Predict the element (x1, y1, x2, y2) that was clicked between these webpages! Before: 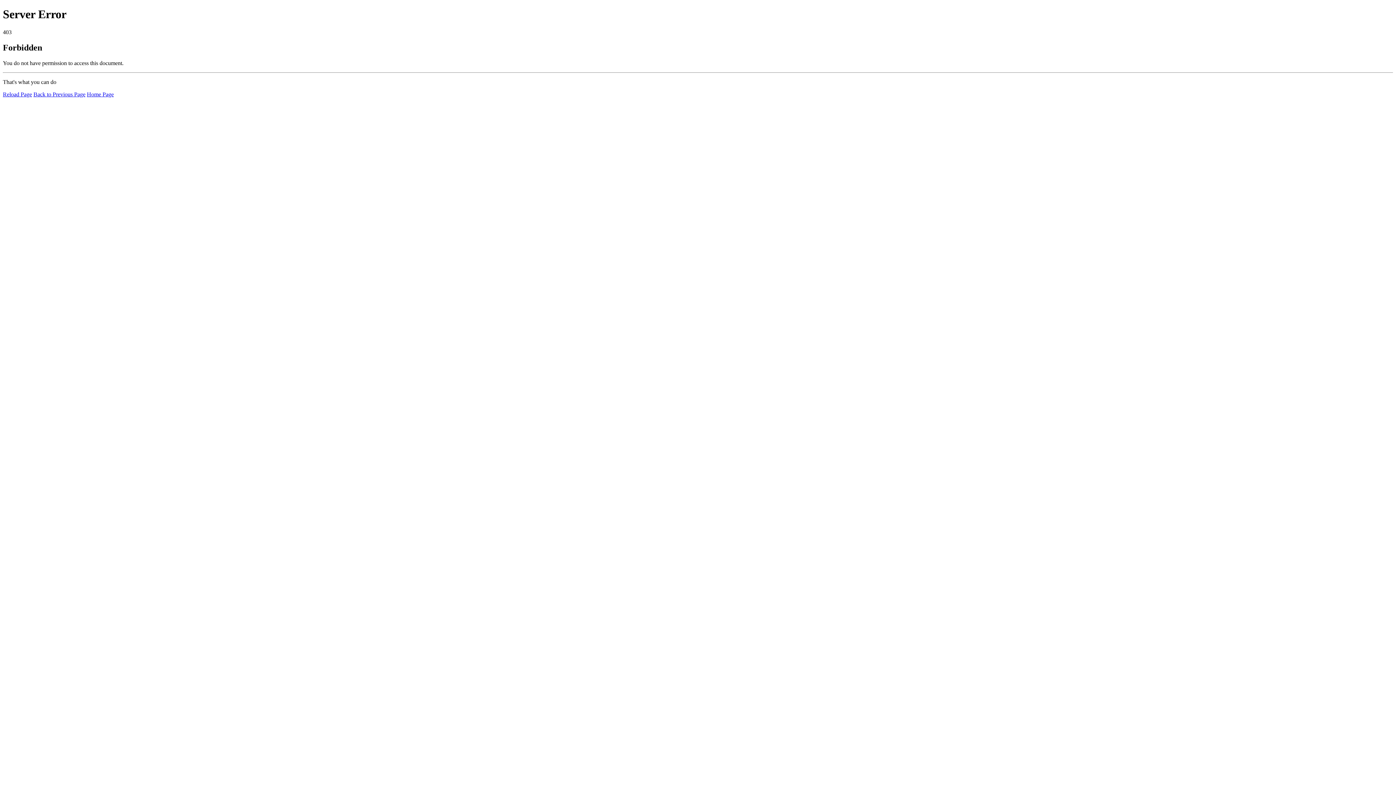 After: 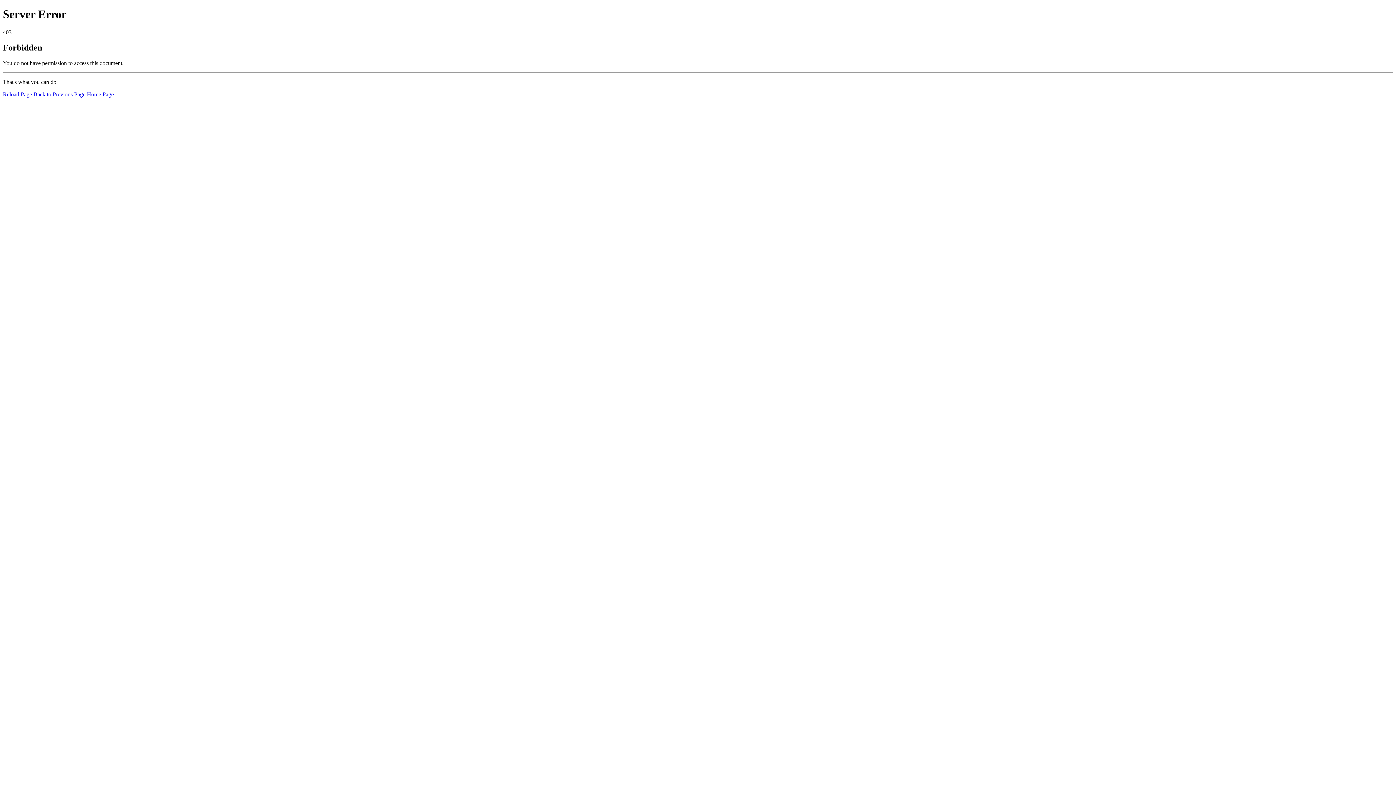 Action: label: Reload Page bbox: (2, 91, 32, 97)